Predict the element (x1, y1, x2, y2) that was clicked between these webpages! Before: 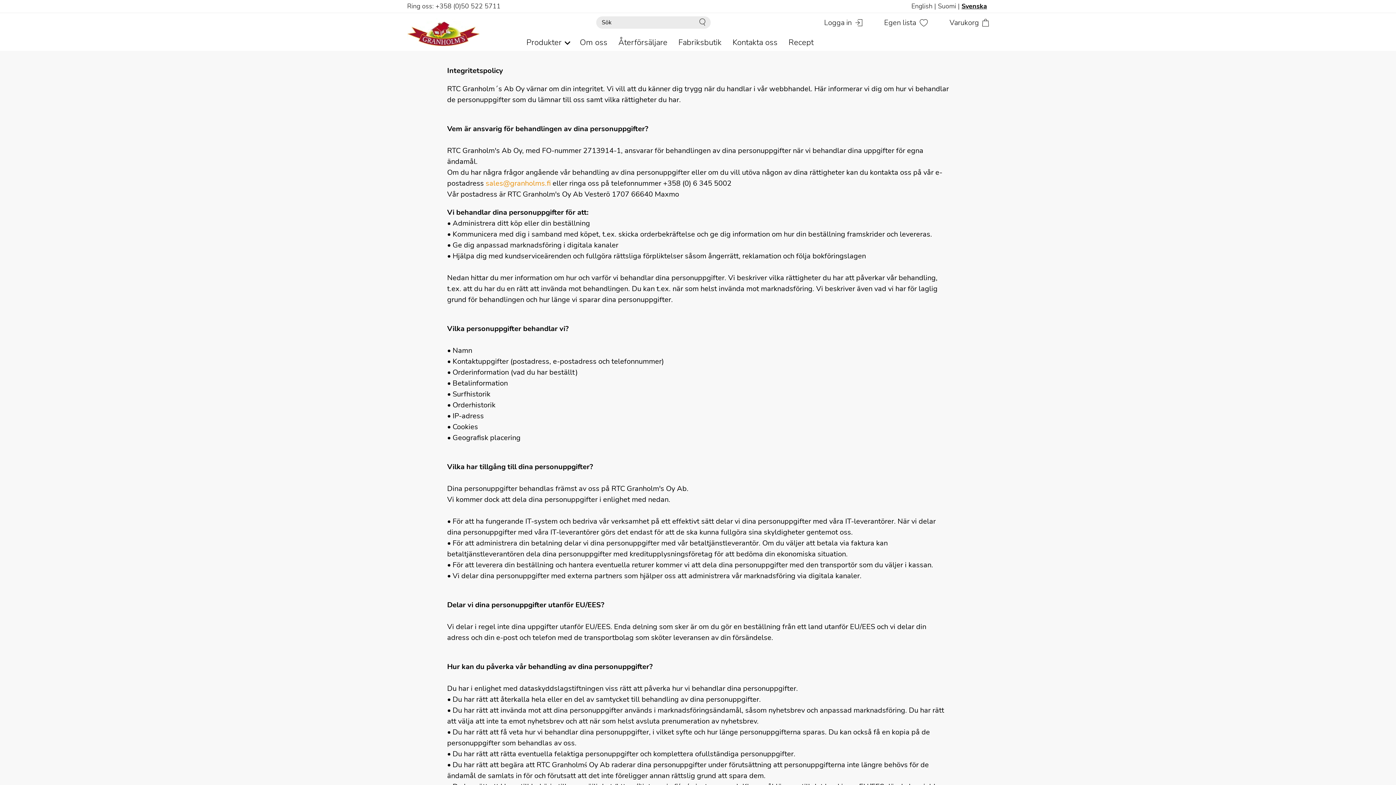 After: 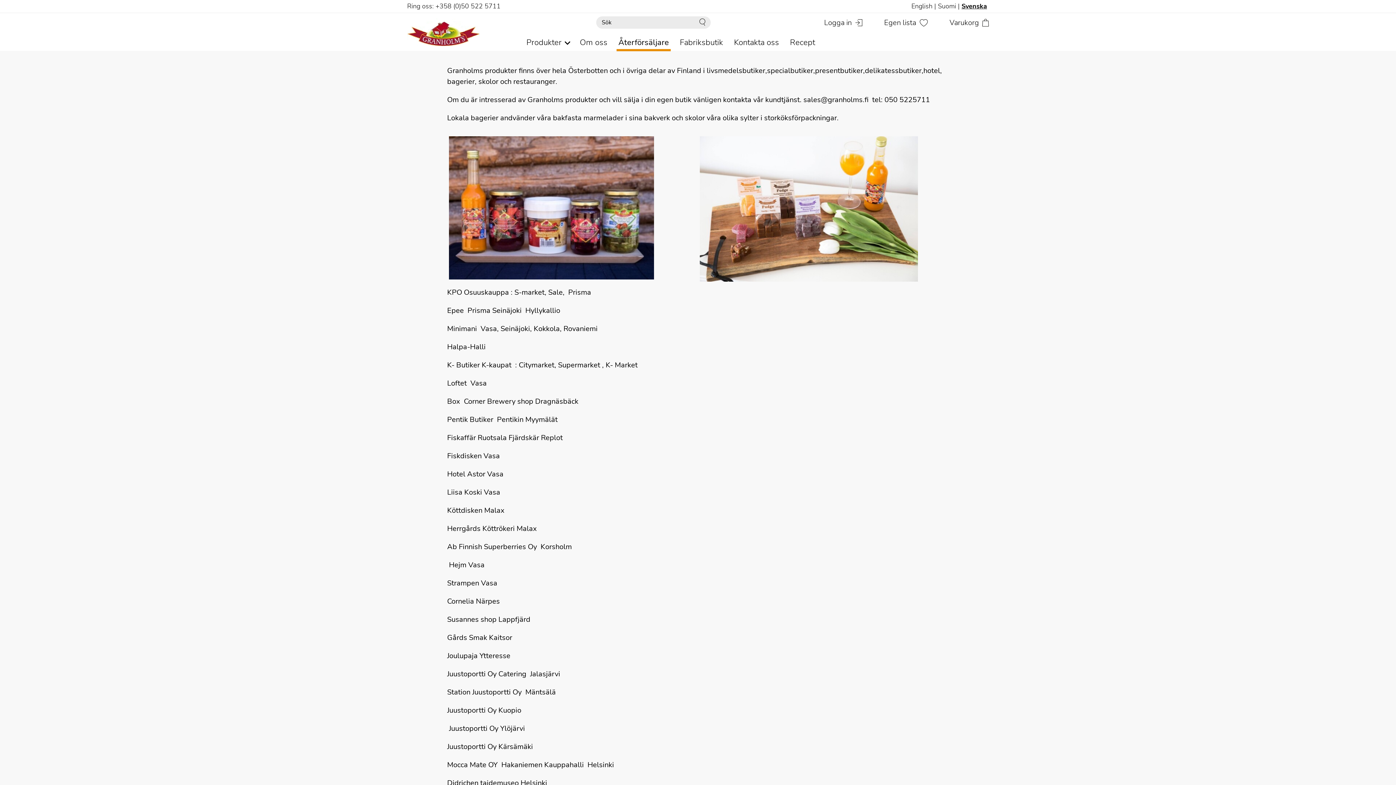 Action: label: Återförsäljare bbox: (616, 30, 669, 51)